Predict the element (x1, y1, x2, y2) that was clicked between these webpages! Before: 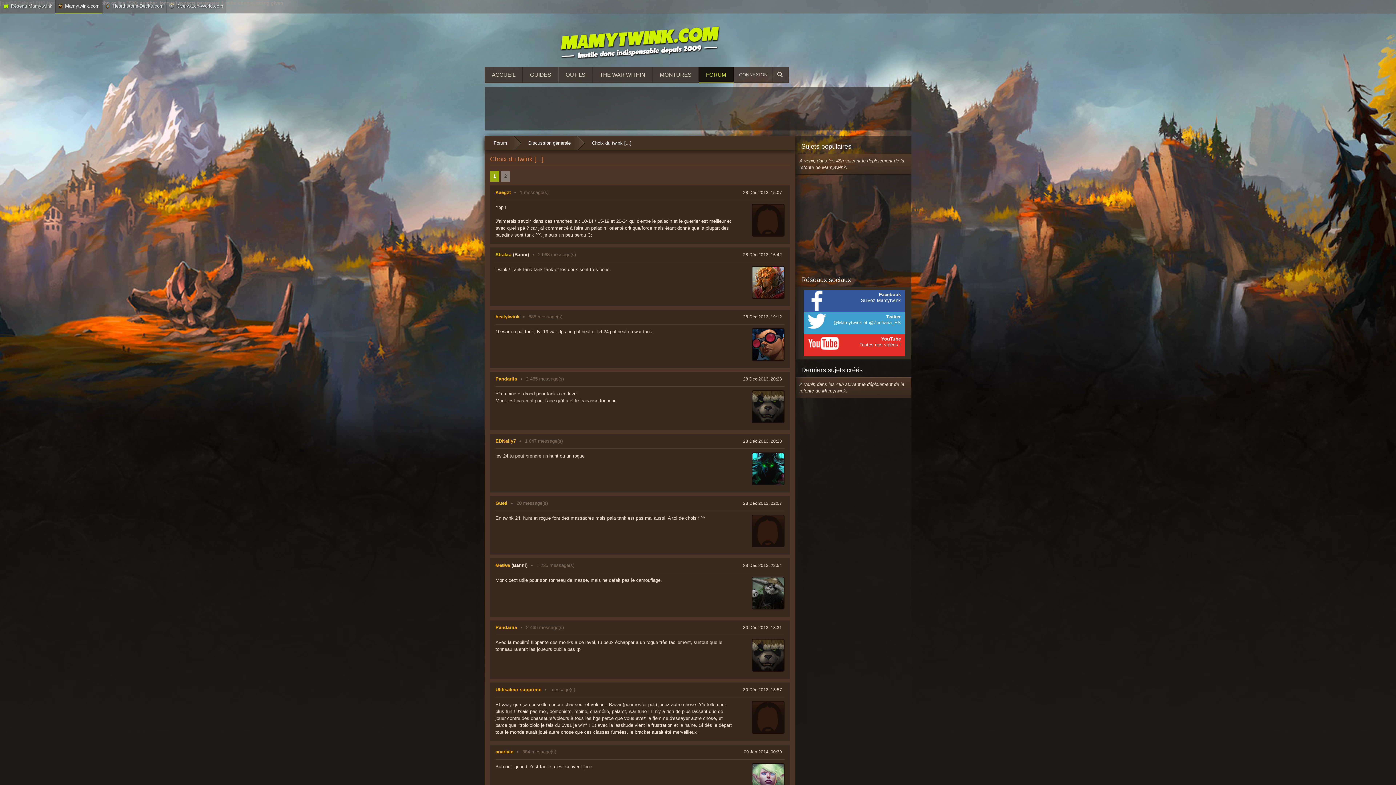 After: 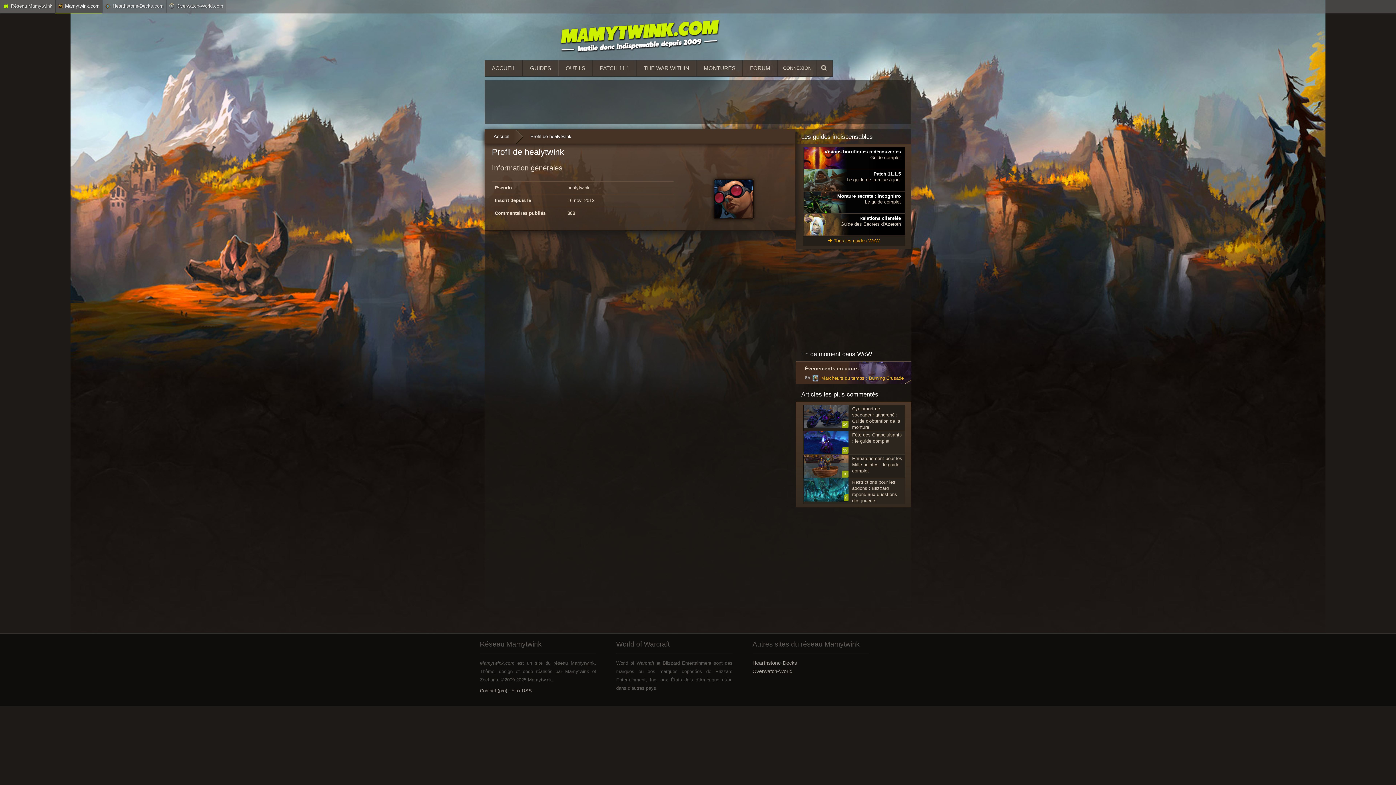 Action: bbox: (495, 314, 519, 319) label: healytwink